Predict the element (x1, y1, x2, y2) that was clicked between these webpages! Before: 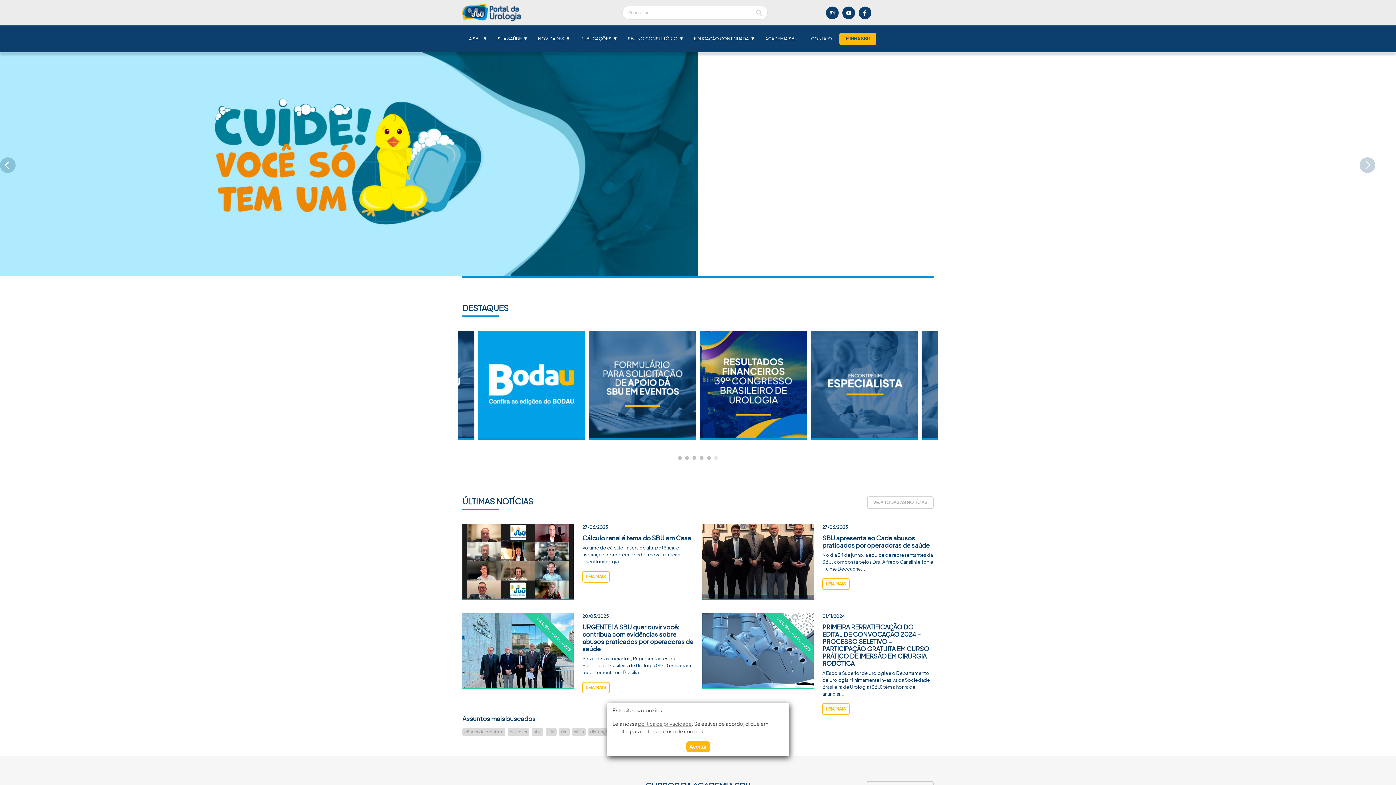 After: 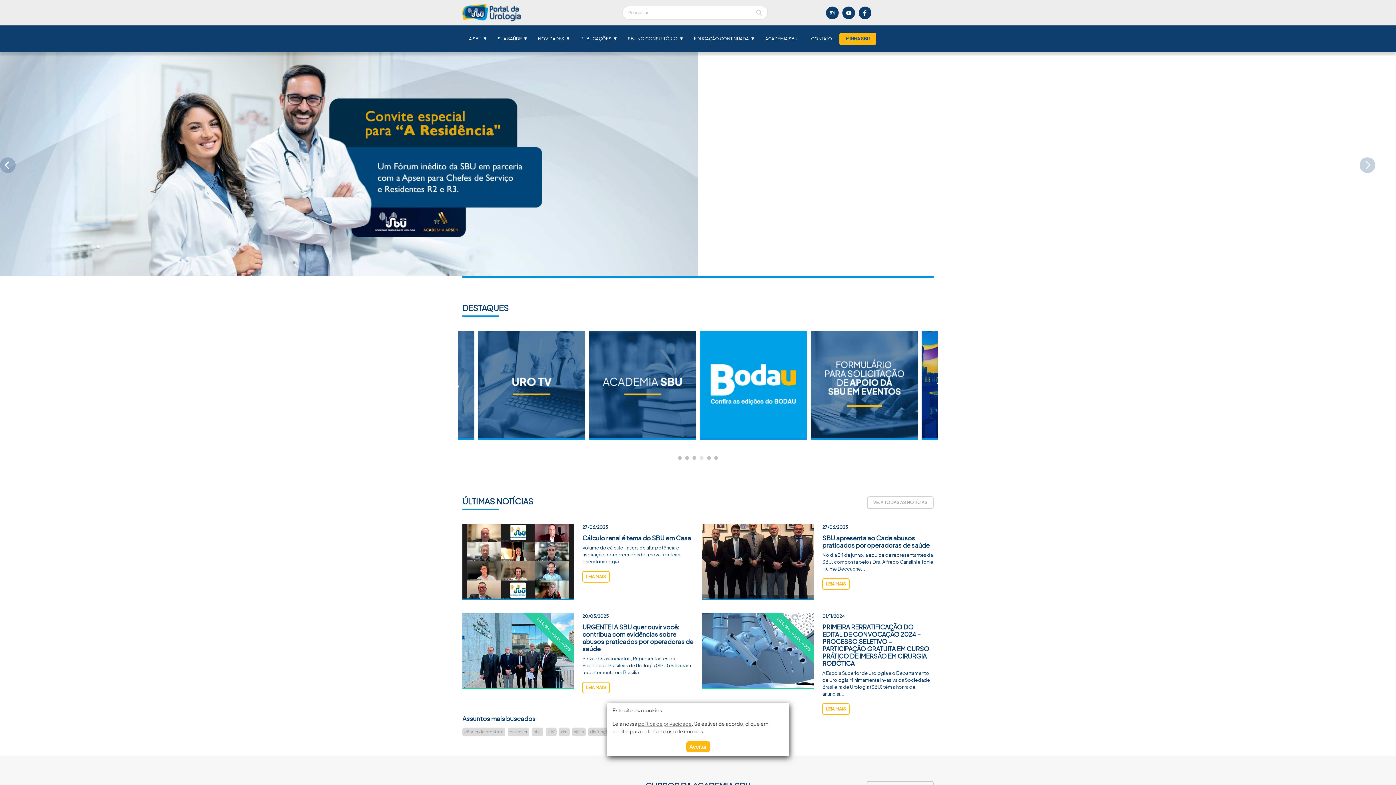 Action: bbox: (698, 454, 705, 462) label: 4 of 2